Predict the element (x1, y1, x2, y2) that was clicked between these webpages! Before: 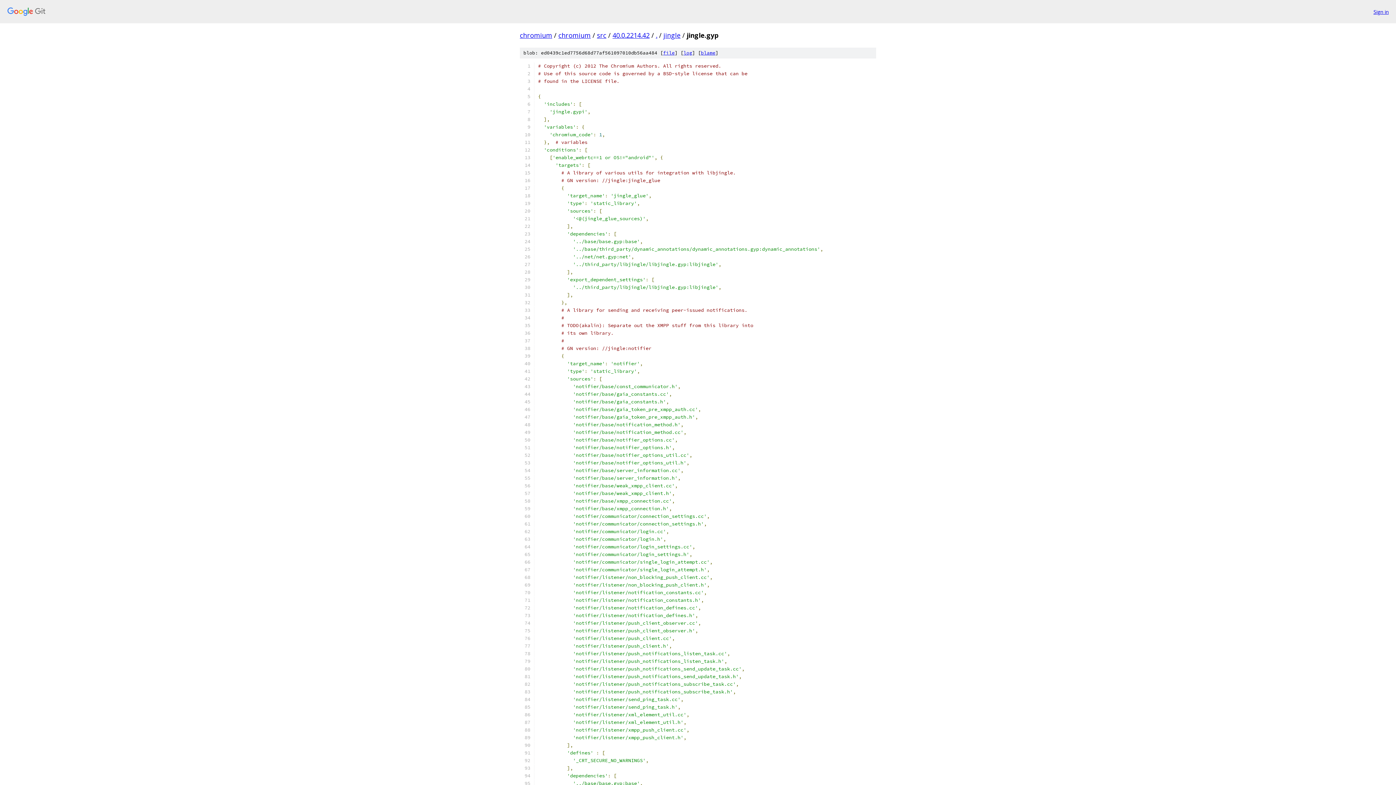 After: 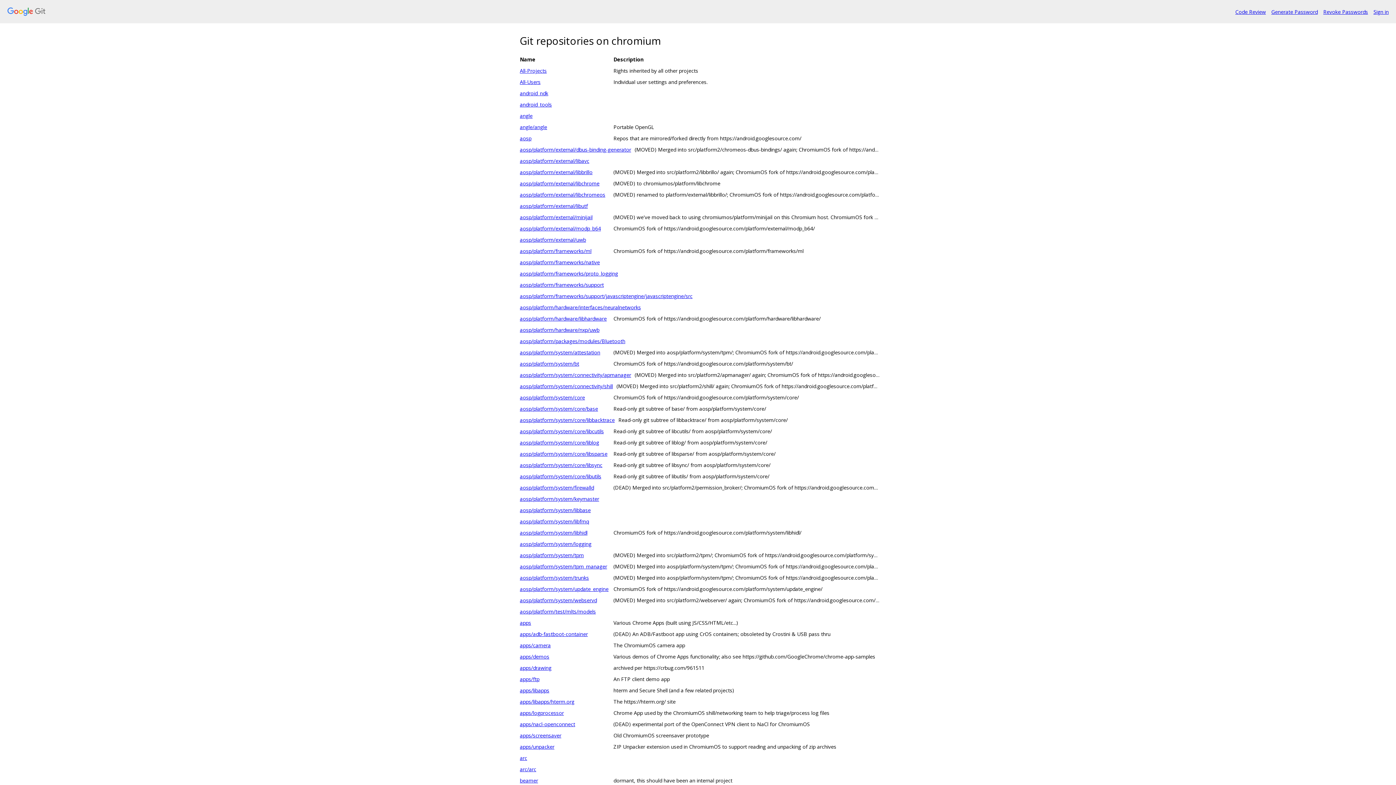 Action: bbox: (7, 7, 1368, 16)